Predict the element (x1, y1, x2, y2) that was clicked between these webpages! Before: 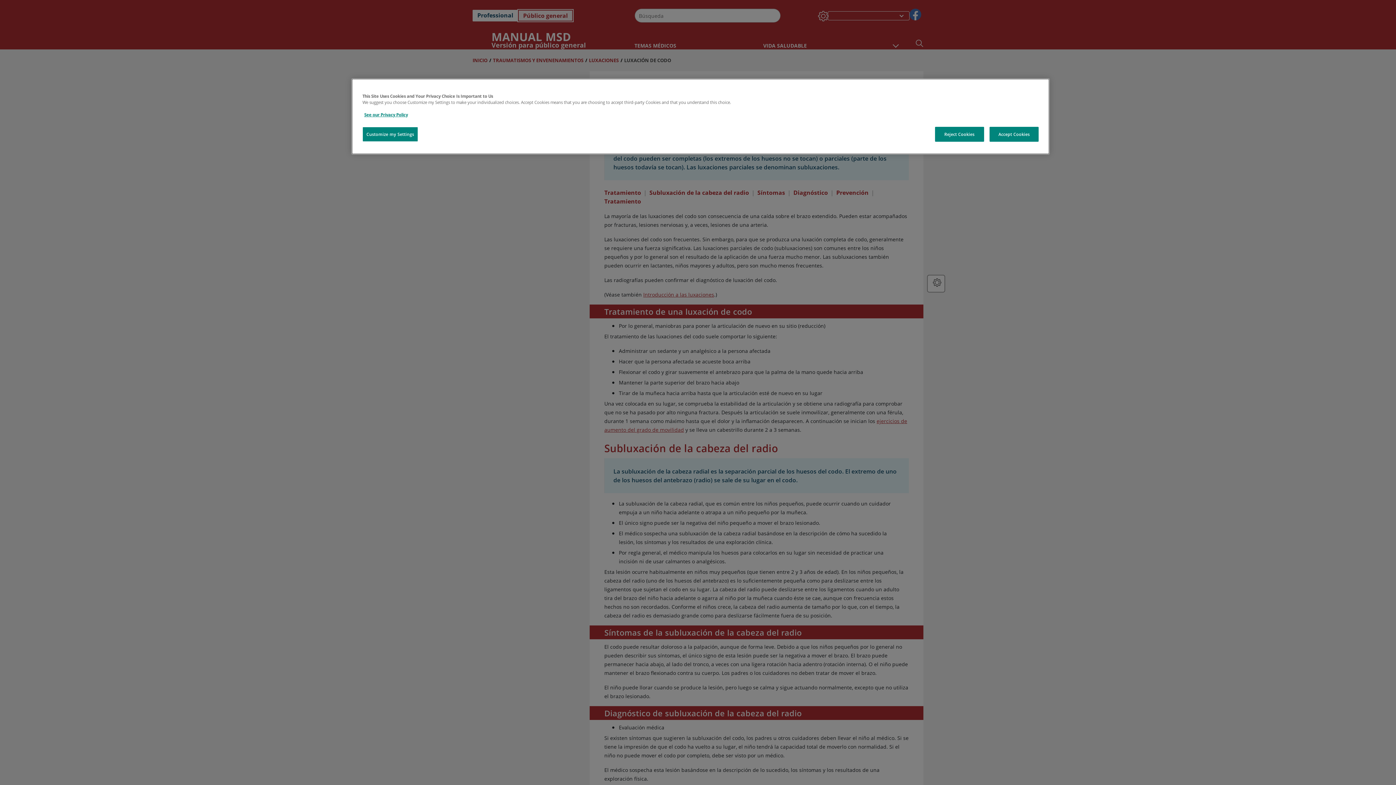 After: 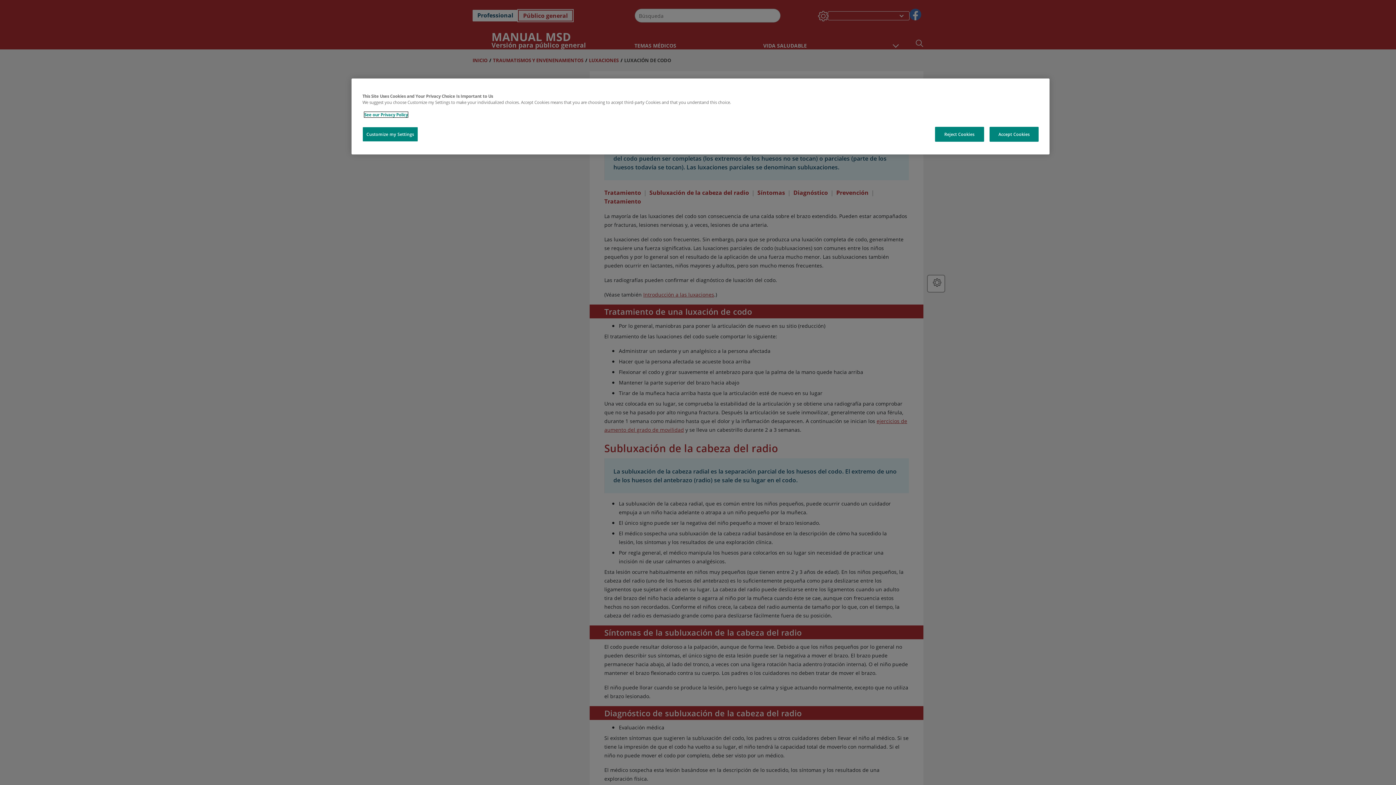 Action: label: See our Privacy Policy bbox: (364, 112, 408, 117)